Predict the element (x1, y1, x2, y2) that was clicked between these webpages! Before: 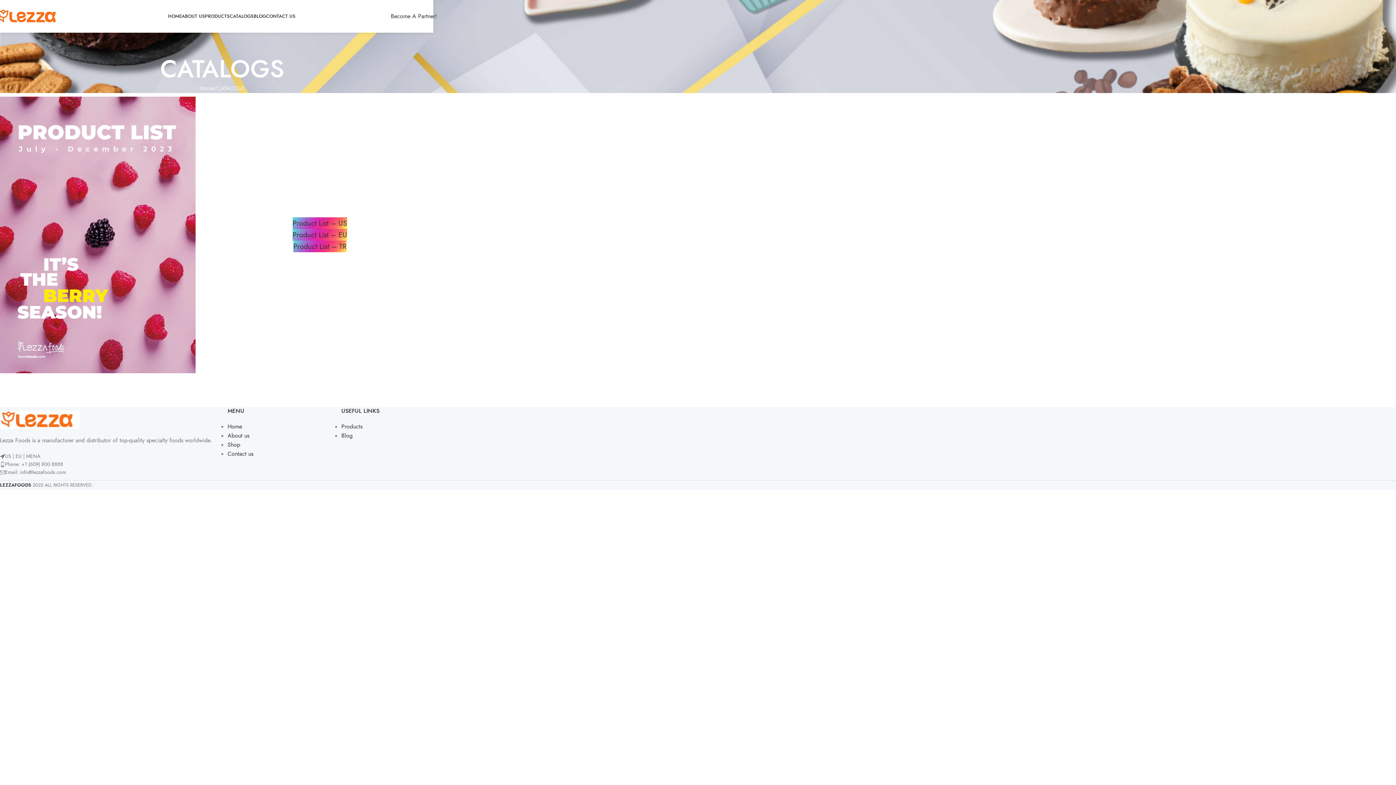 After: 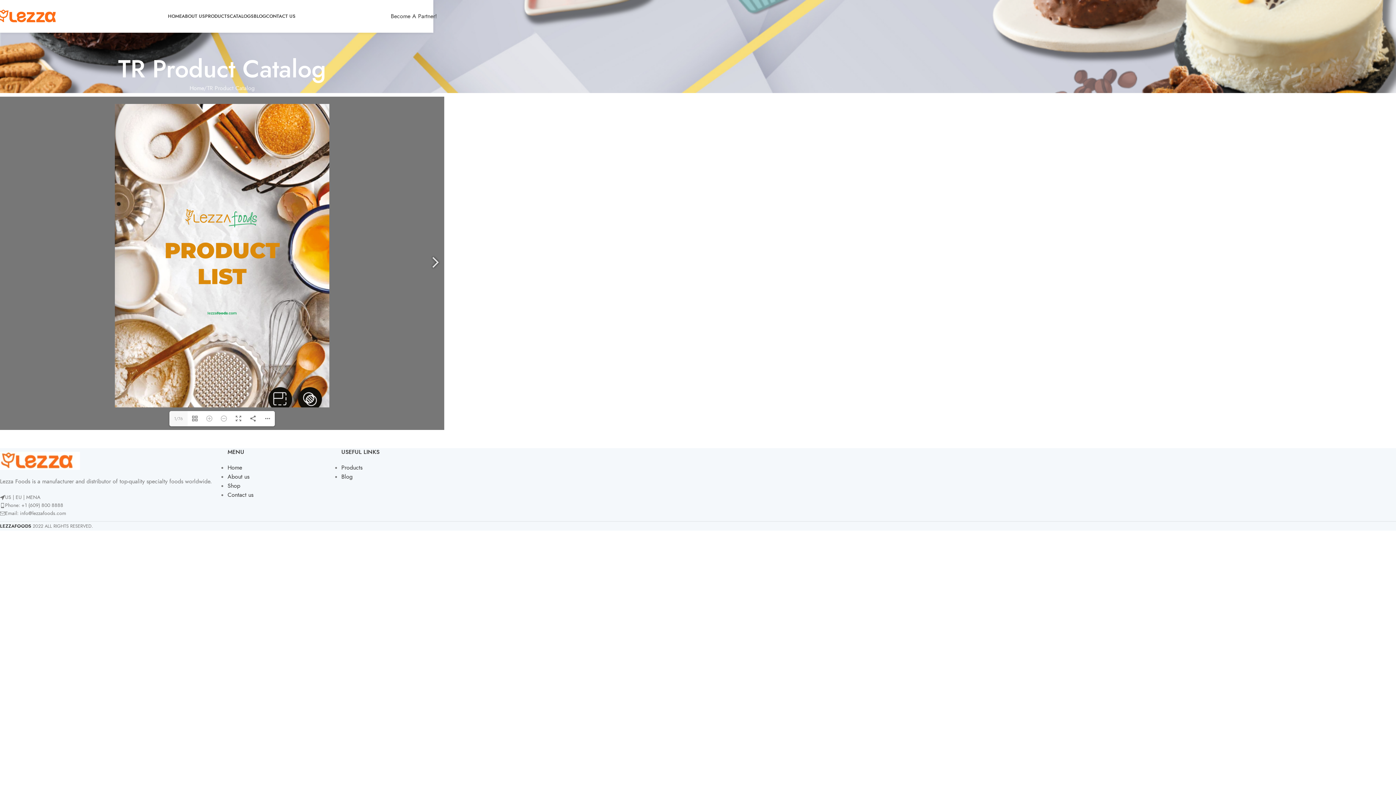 Action: label: Product List – TR bbox: (293, 240, 346, 252)